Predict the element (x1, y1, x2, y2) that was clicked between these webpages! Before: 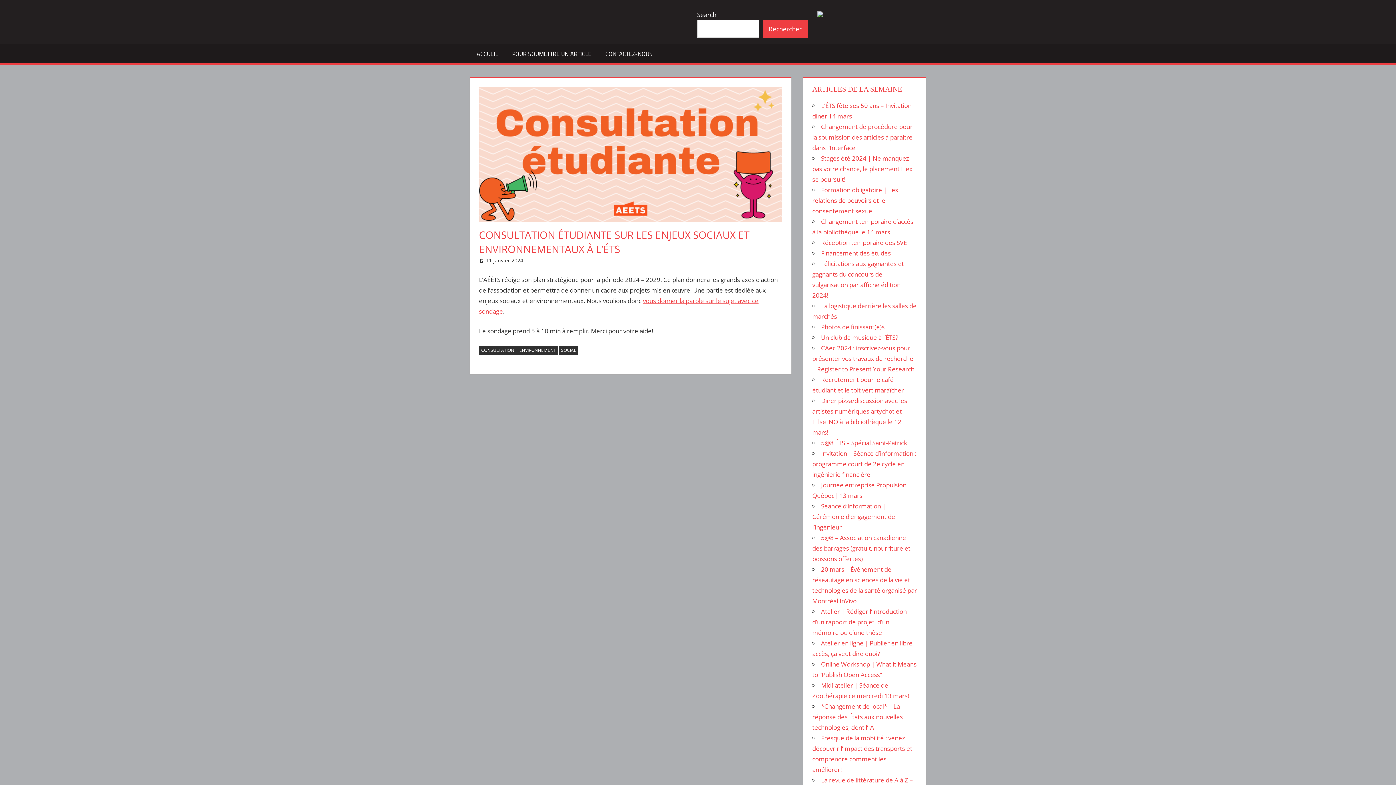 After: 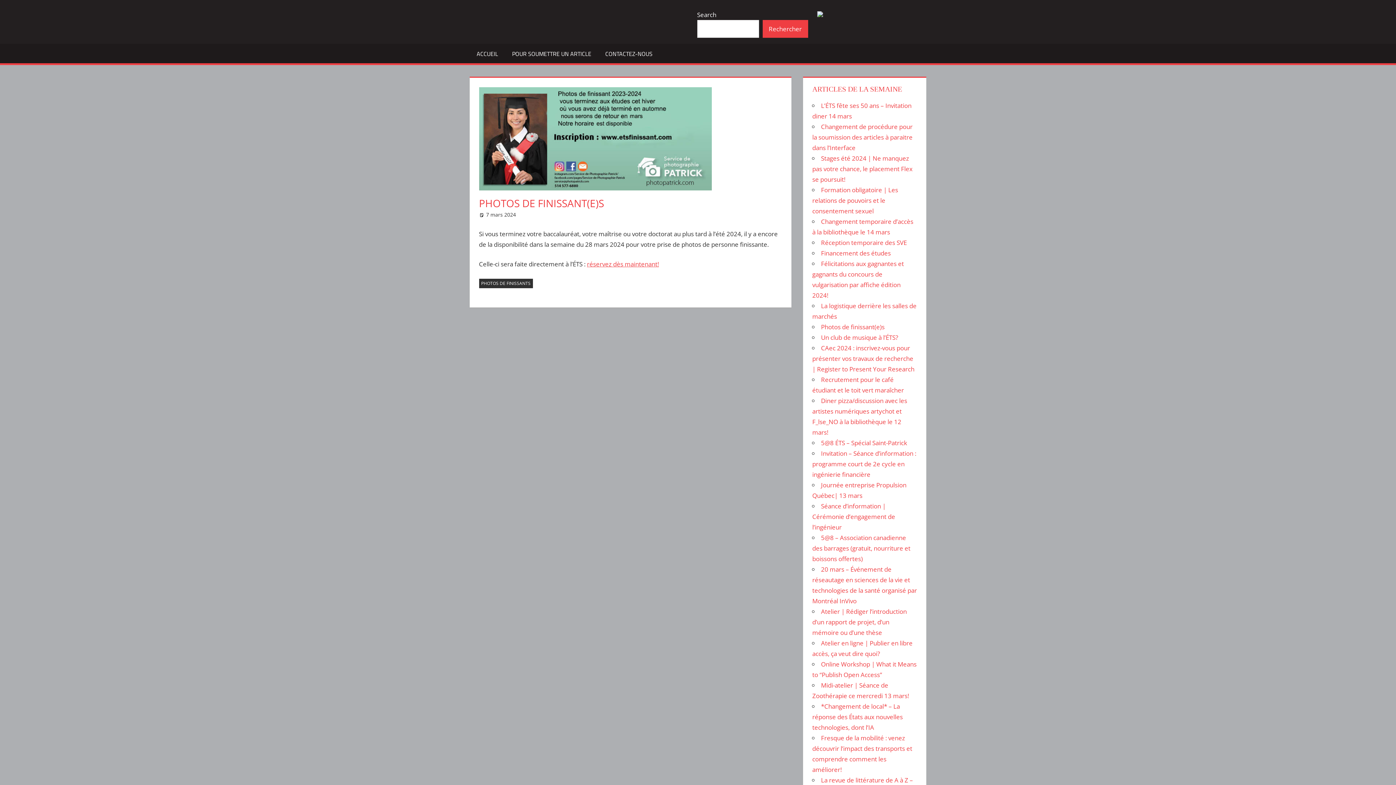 Action: label: Photos de finissant(e)s bbox: (821, 323, 884, 331)